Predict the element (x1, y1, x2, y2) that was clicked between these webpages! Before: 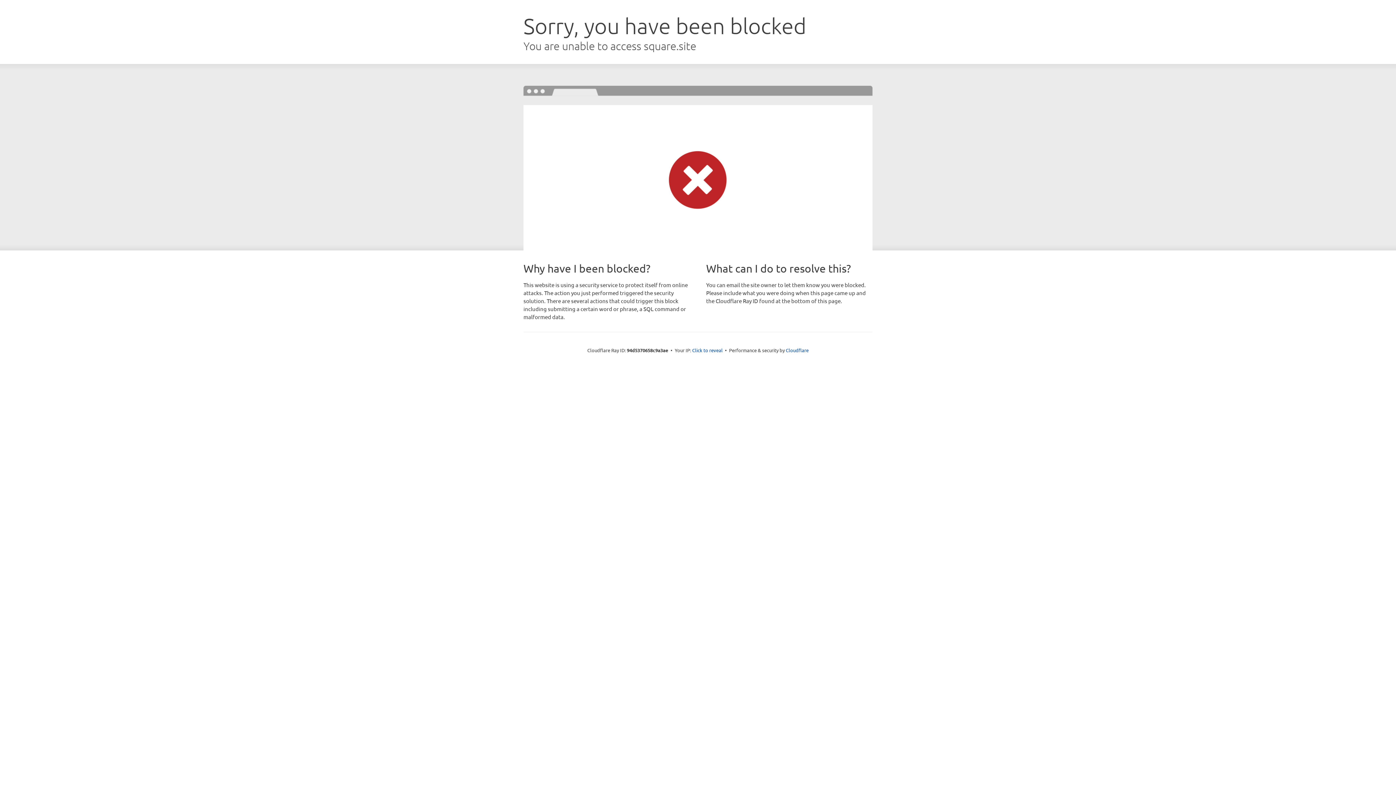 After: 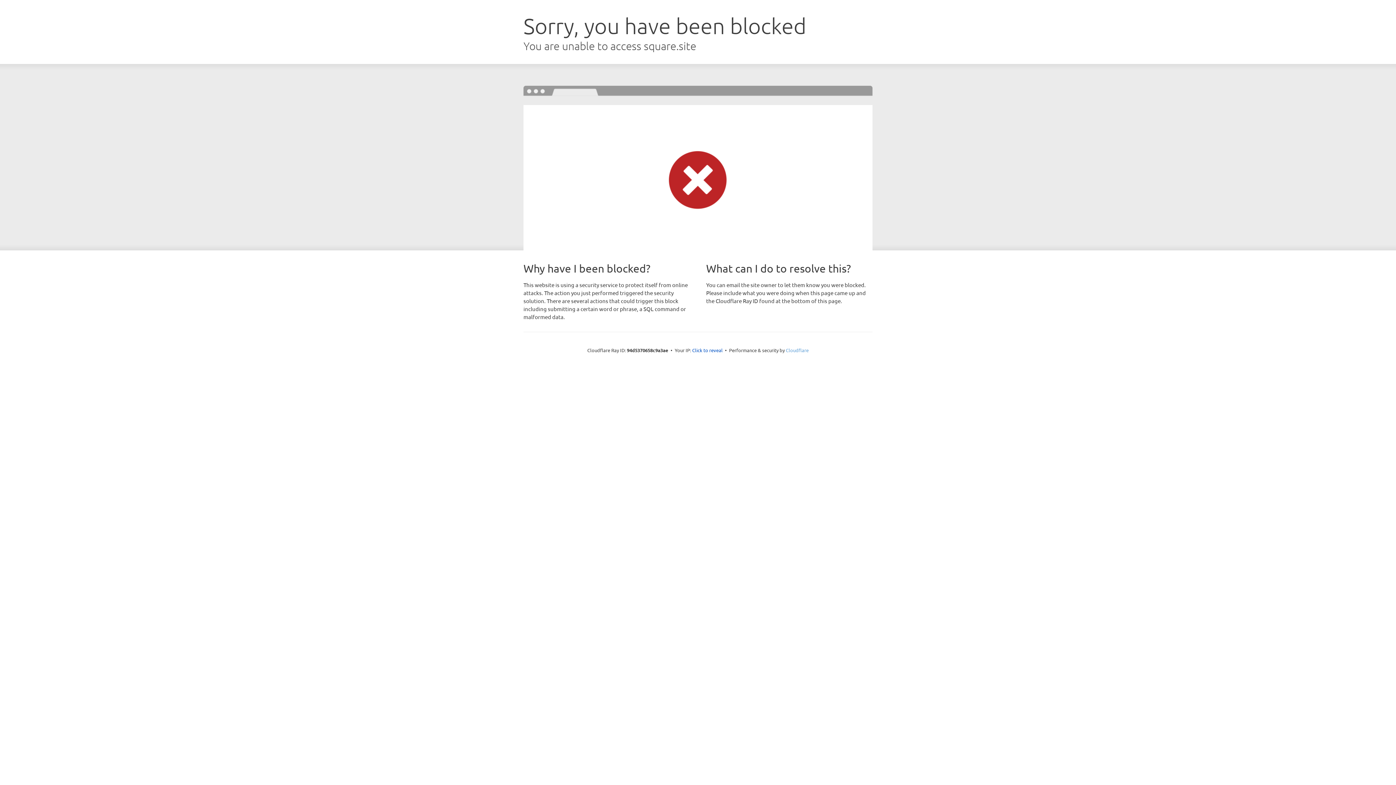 Action: bbox: (786, 347, 808, 353) label: Cloudflare